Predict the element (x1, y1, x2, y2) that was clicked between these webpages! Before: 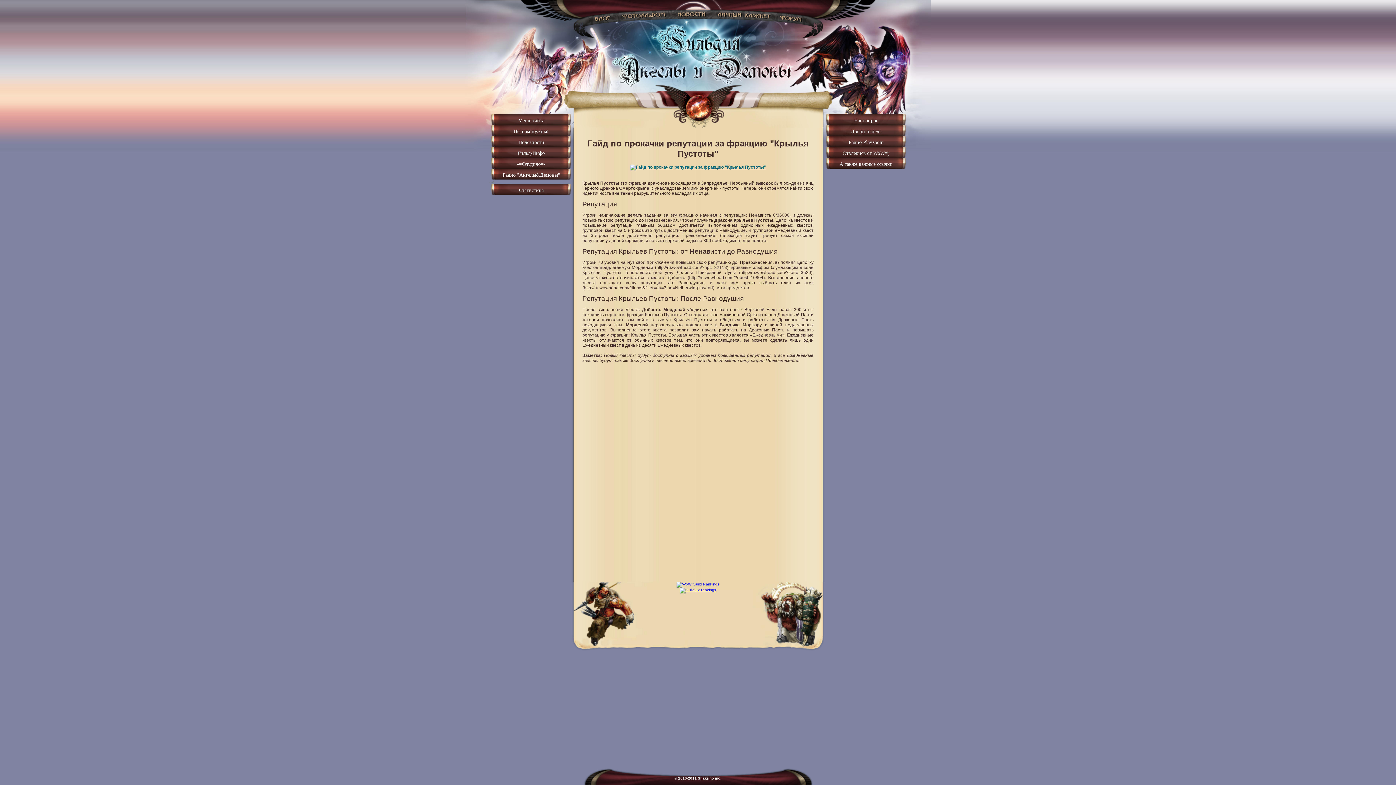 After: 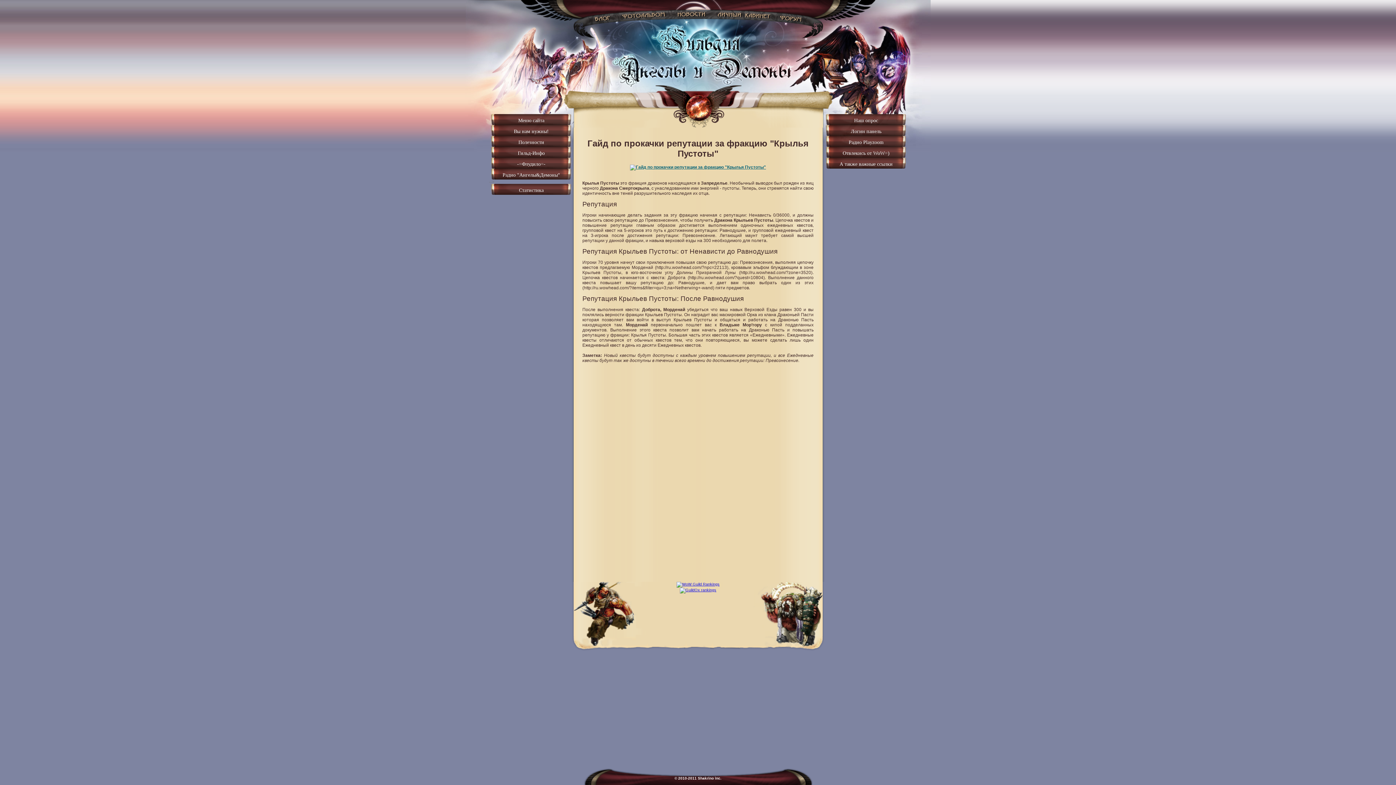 Action: bbox: (679, 588, 716, 592)